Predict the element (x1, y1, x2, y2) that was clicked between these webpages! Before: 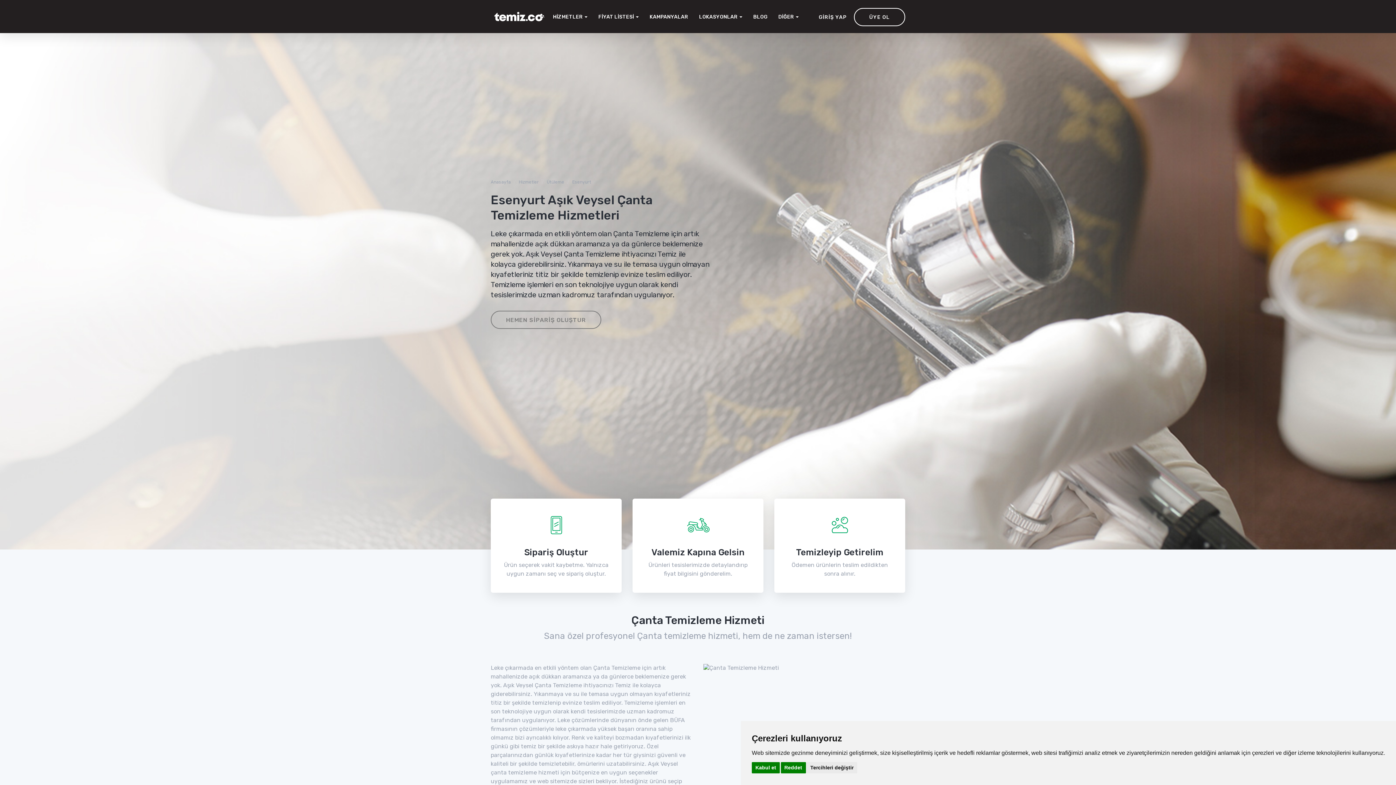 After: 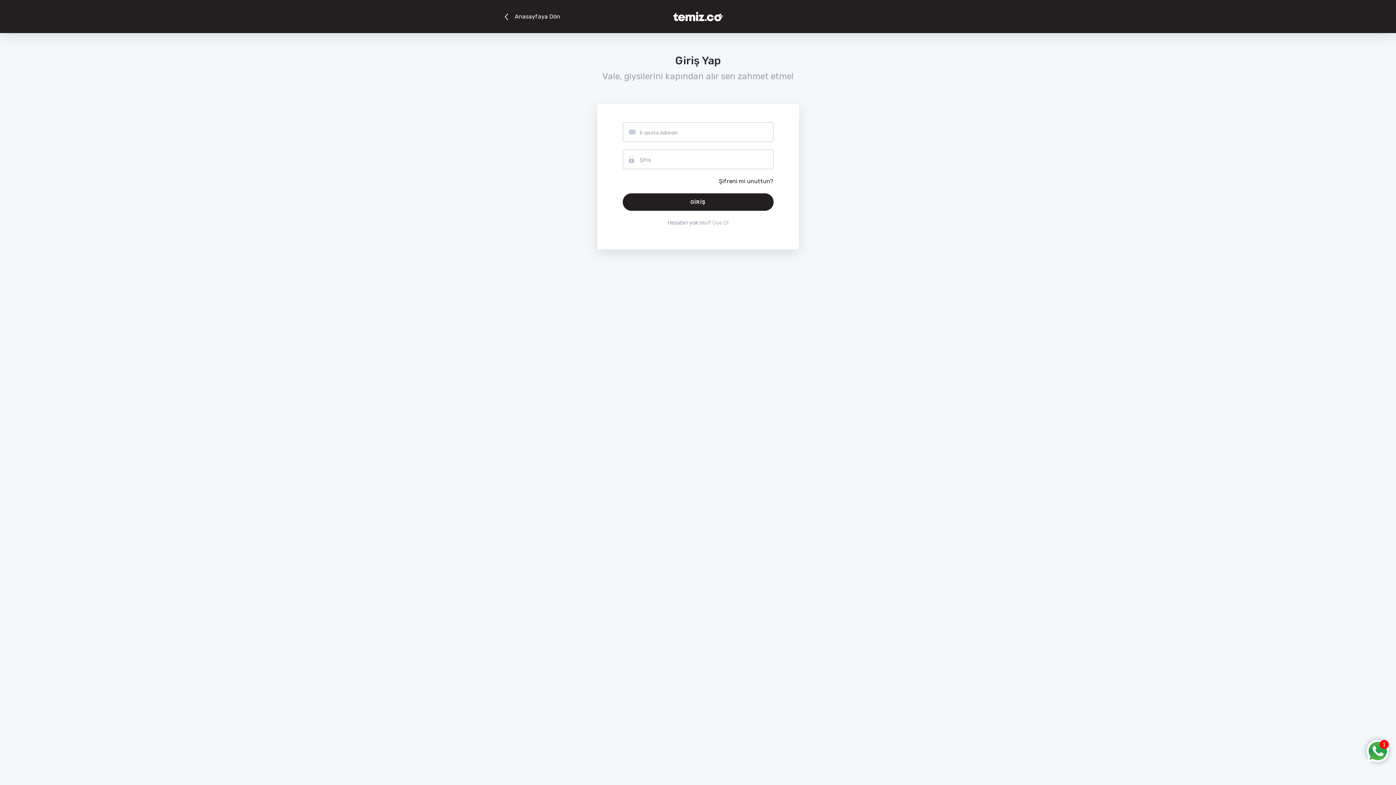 Action: label: GİRİŞ YAP bbox: (813, 12, 852, 22)